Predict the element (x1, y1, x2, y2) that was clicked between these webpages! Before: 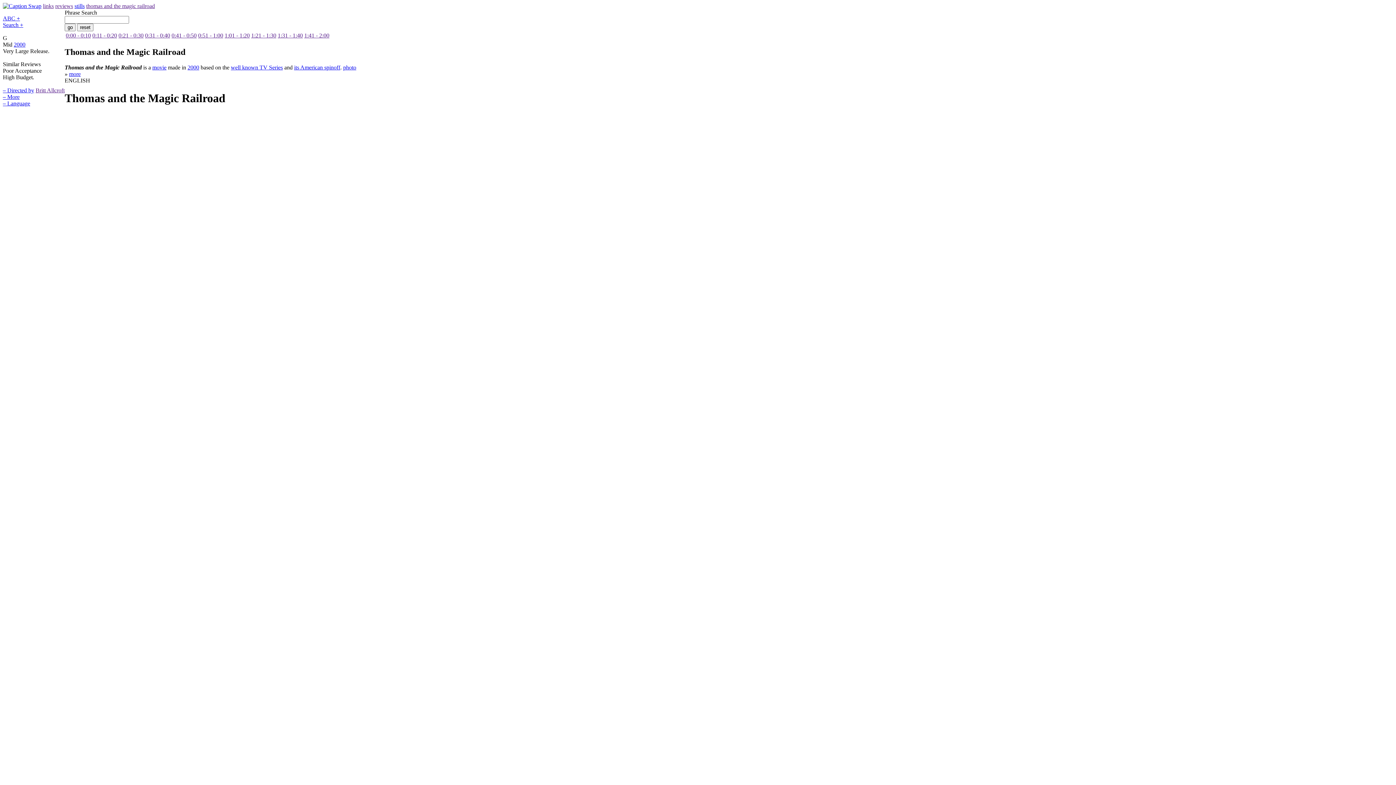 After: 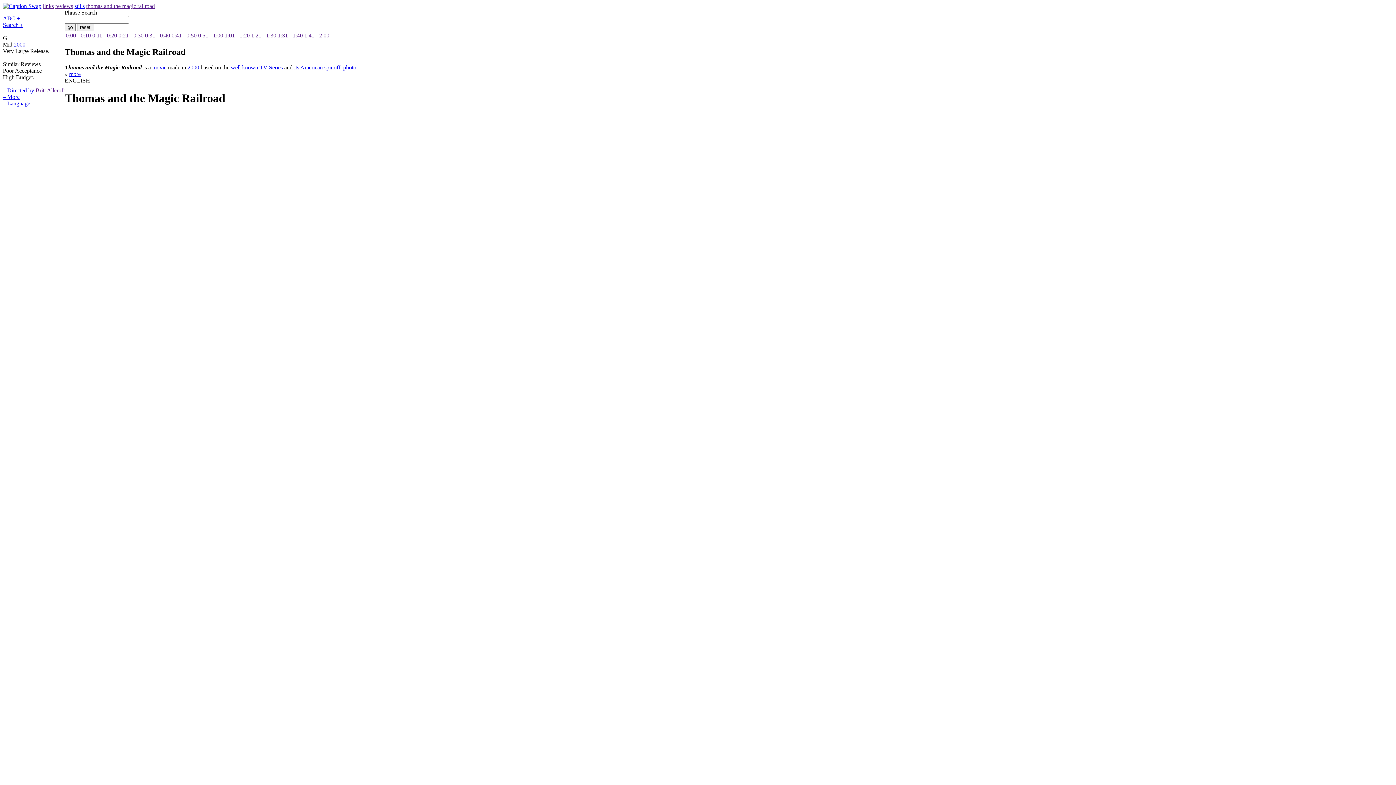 Action: label: 0:00 - 0:10 bbox: (65, 32, 90, 38)